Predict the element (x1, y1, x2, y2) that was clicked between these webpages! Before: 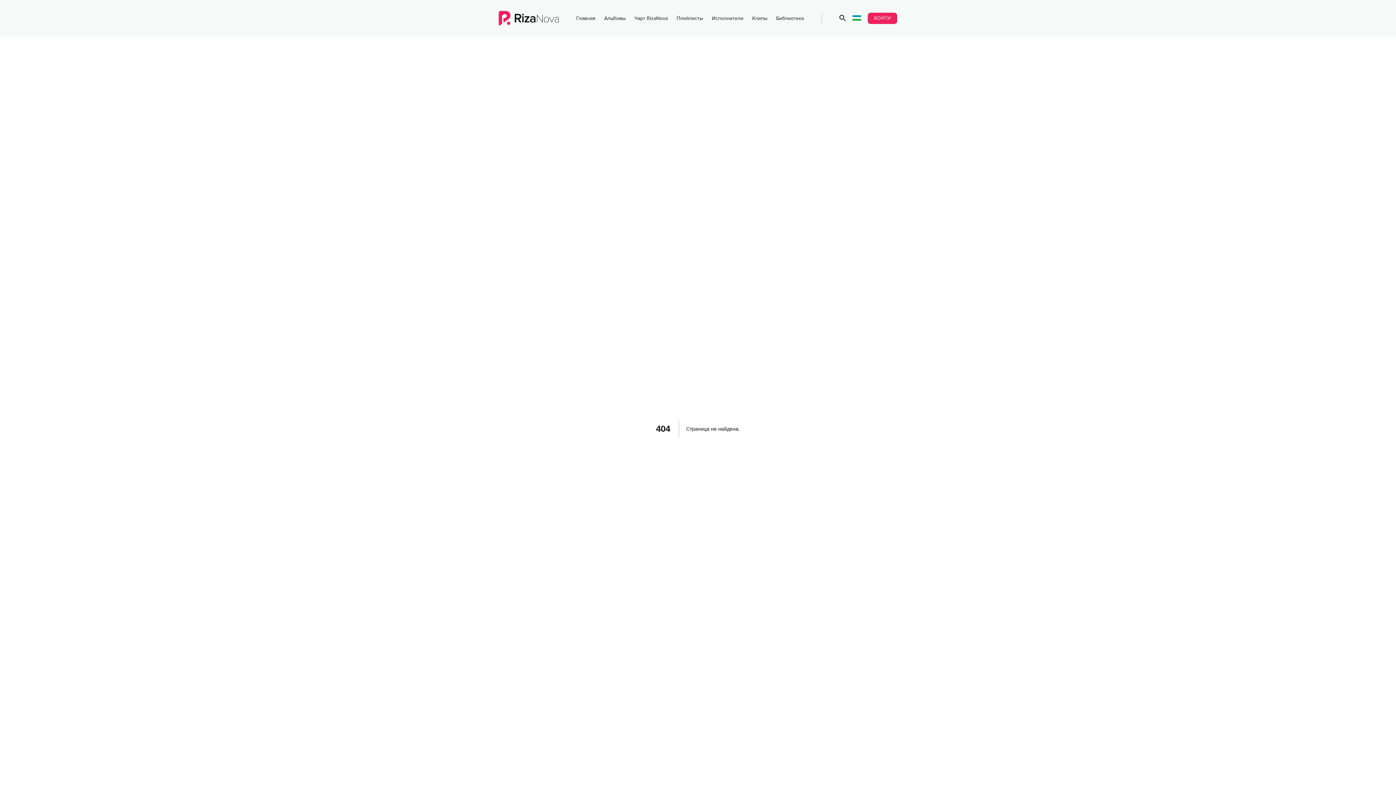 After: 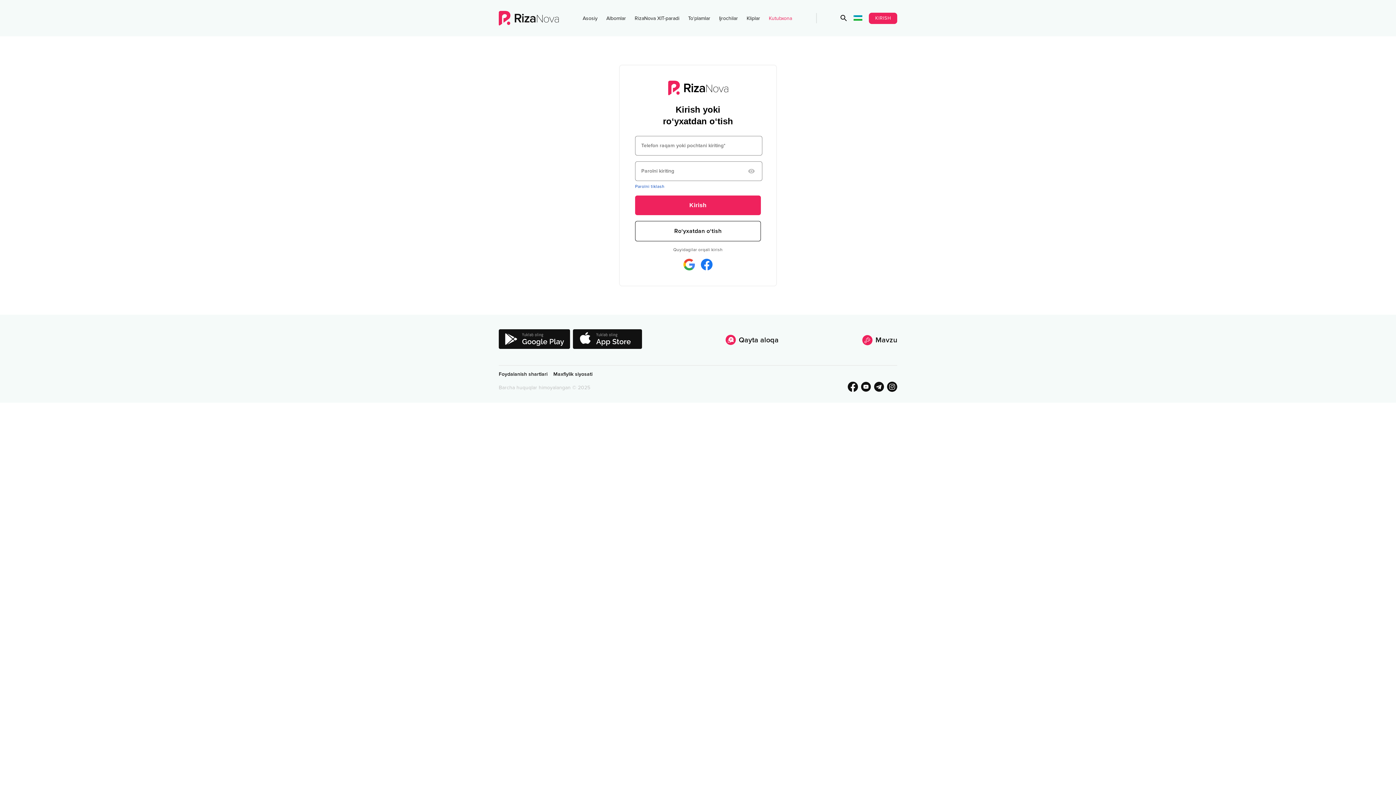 Action: bbox: (776, 15, 804, 21) label: Библиотека